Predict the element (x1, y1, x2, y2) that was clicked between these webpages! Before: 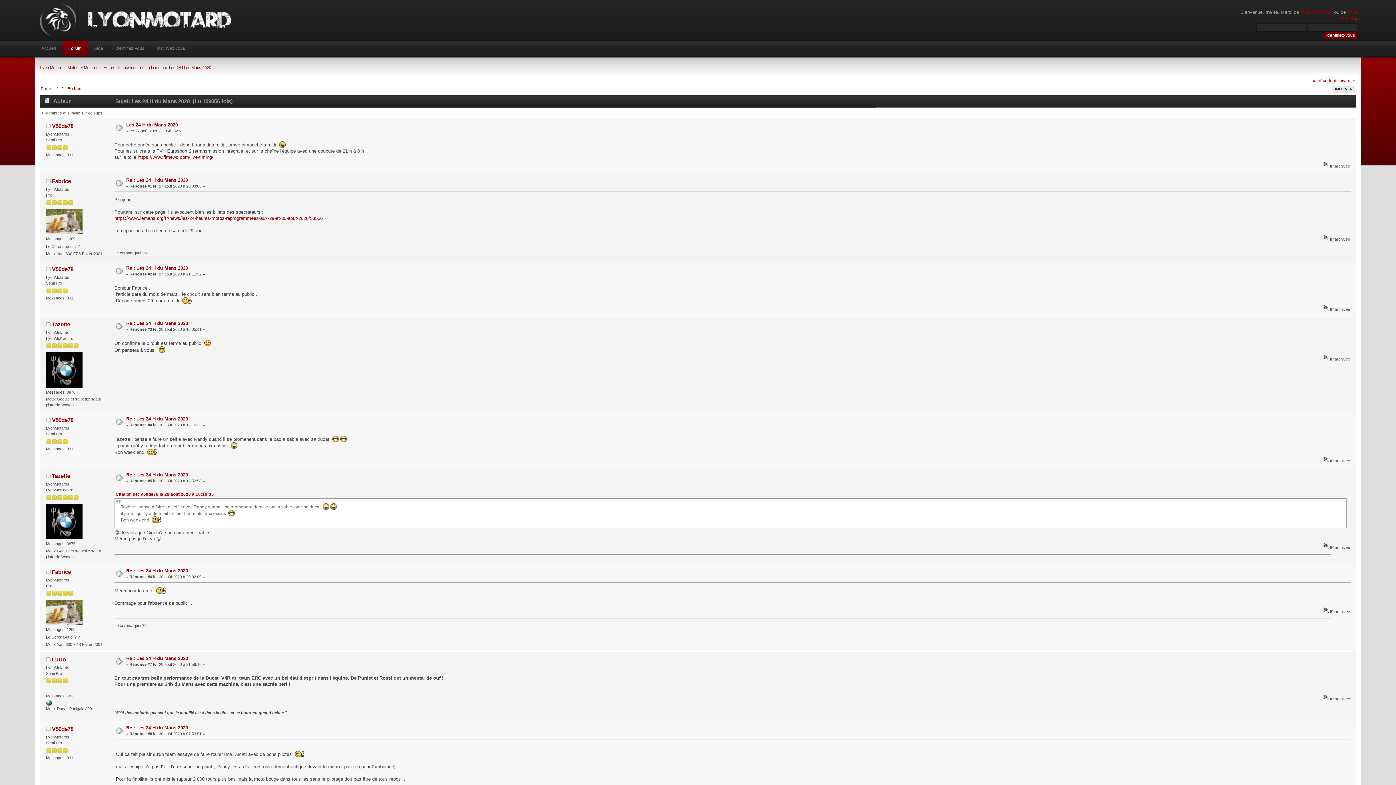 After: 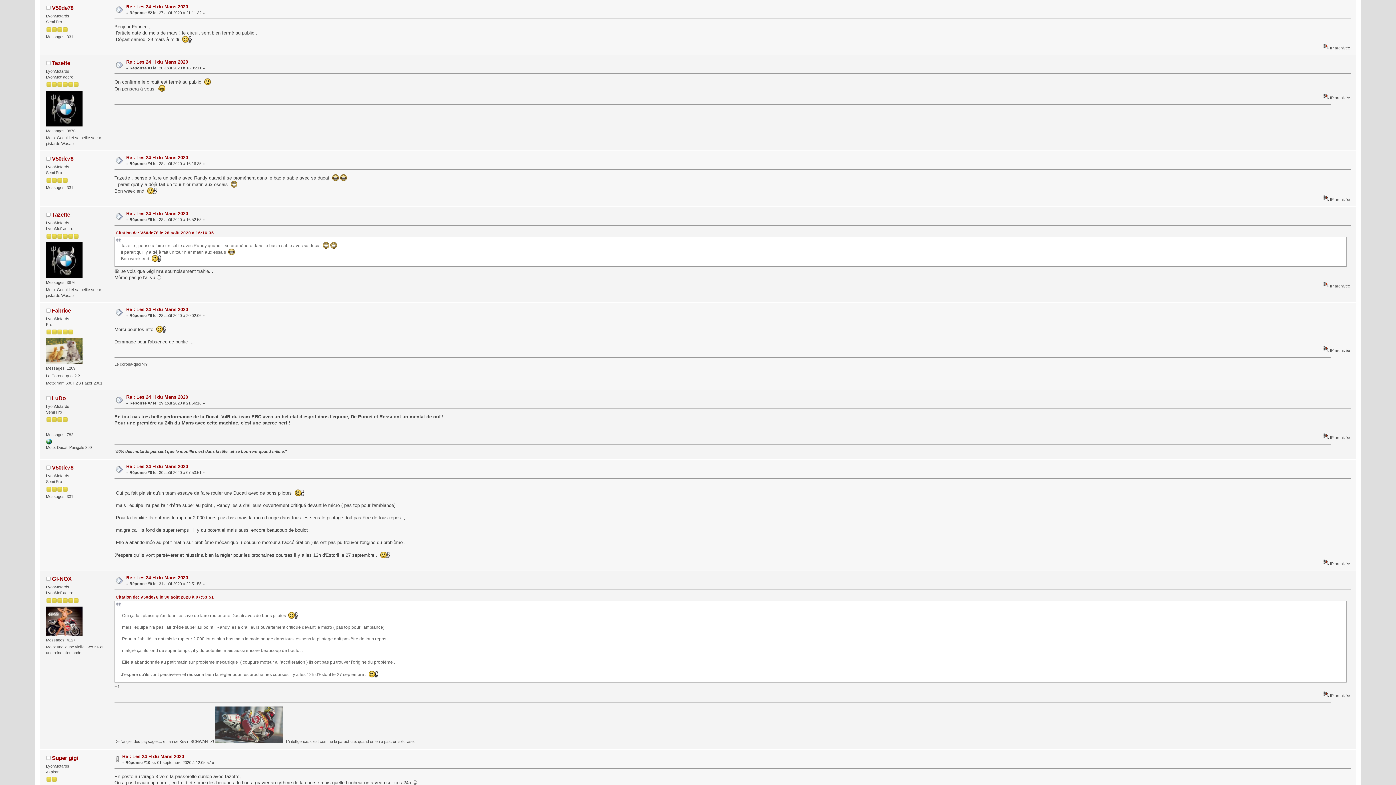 Action: bbox: (126, 265, 188, 270) label: Re : Les 24 H du Mans 2020